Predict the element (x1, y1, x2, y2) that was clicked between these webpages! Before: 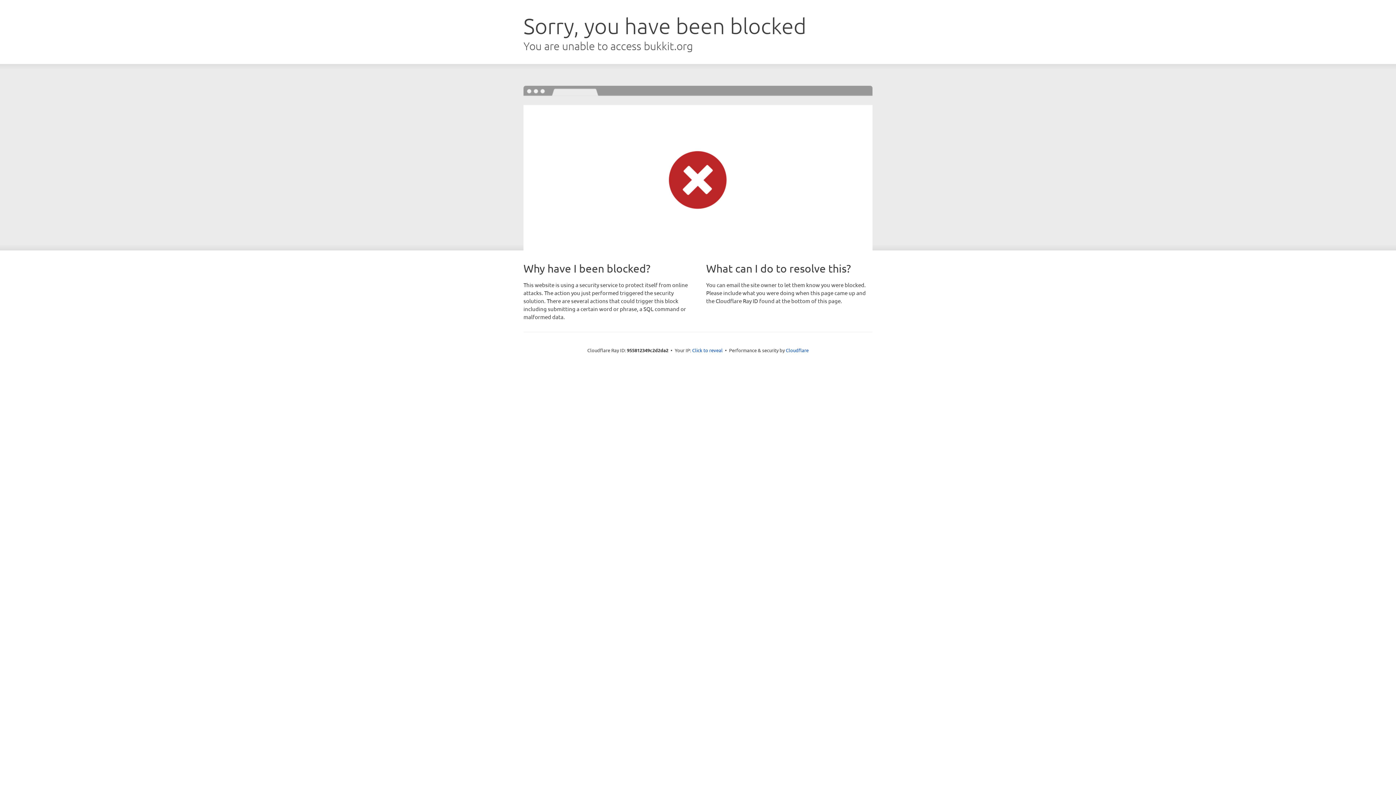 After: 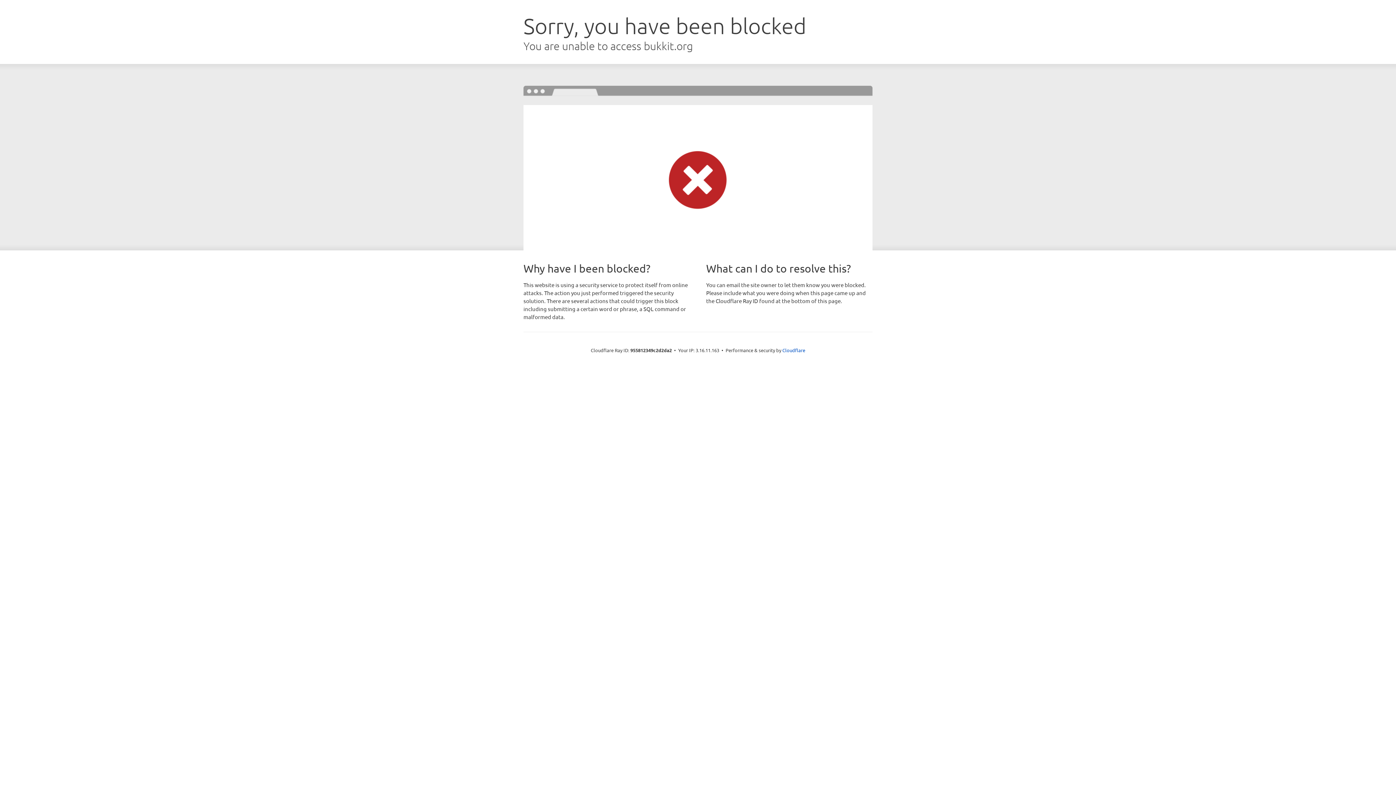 Action: bbox: (692, 346, 722, 353) label: Click to reveal